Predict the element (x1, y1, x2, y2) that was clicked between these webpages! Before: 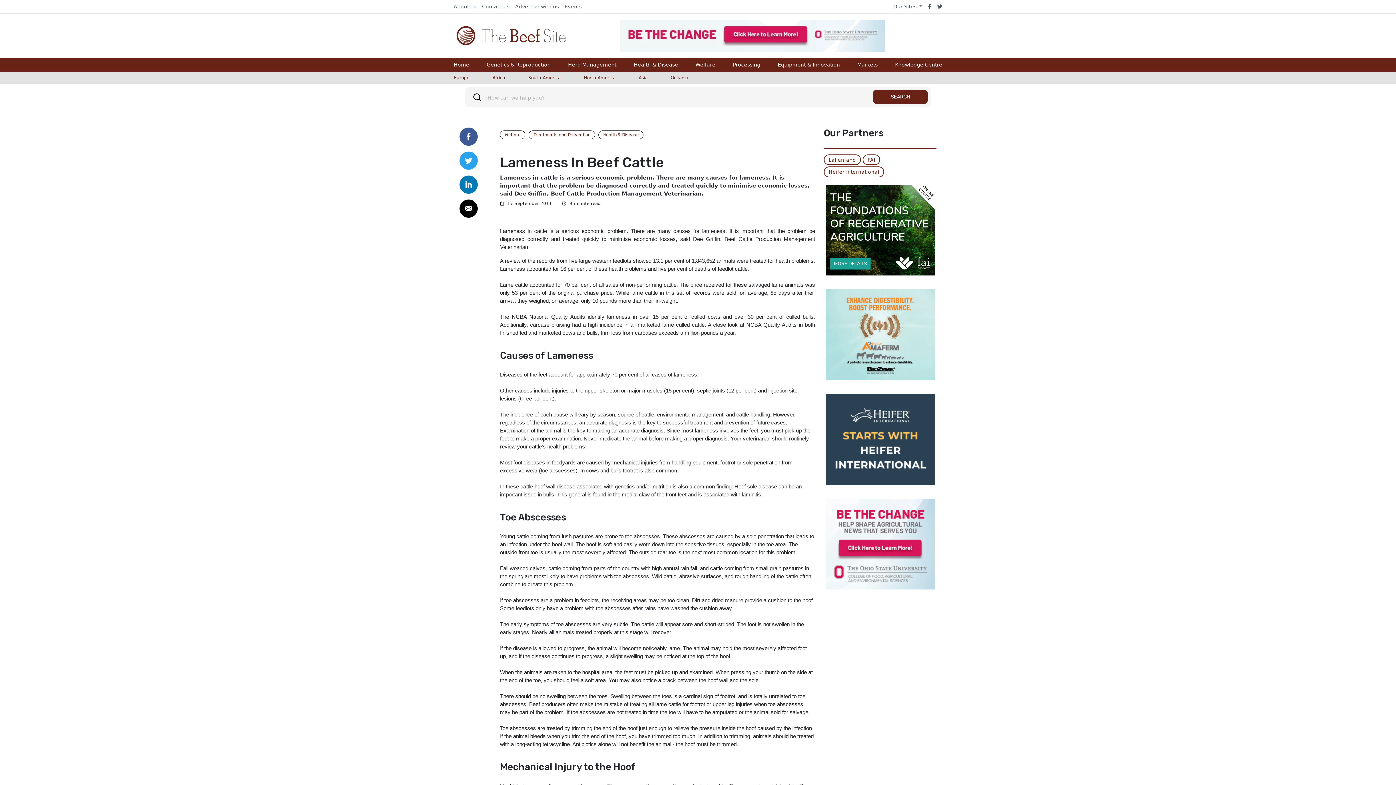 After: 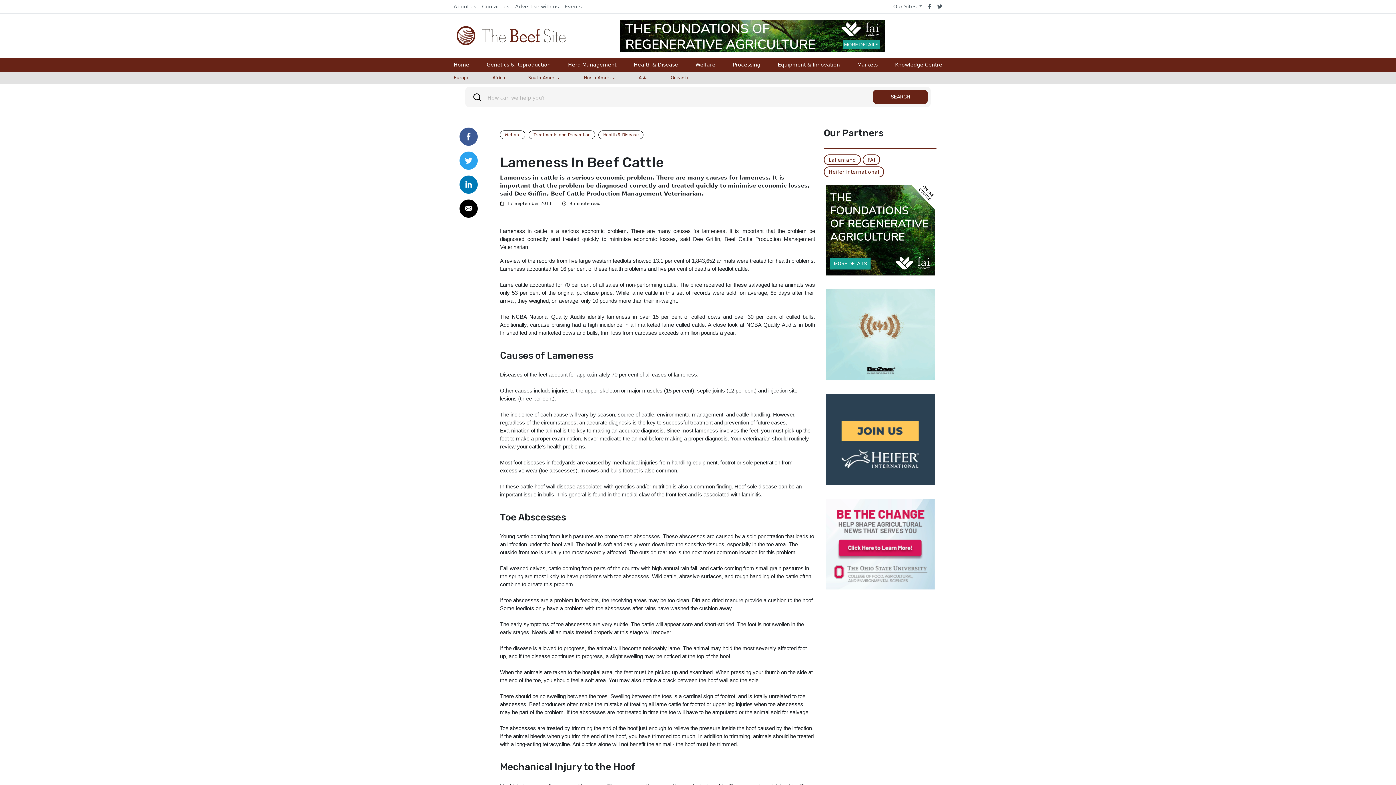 Action: bbox: (459, 181, 477, 187)